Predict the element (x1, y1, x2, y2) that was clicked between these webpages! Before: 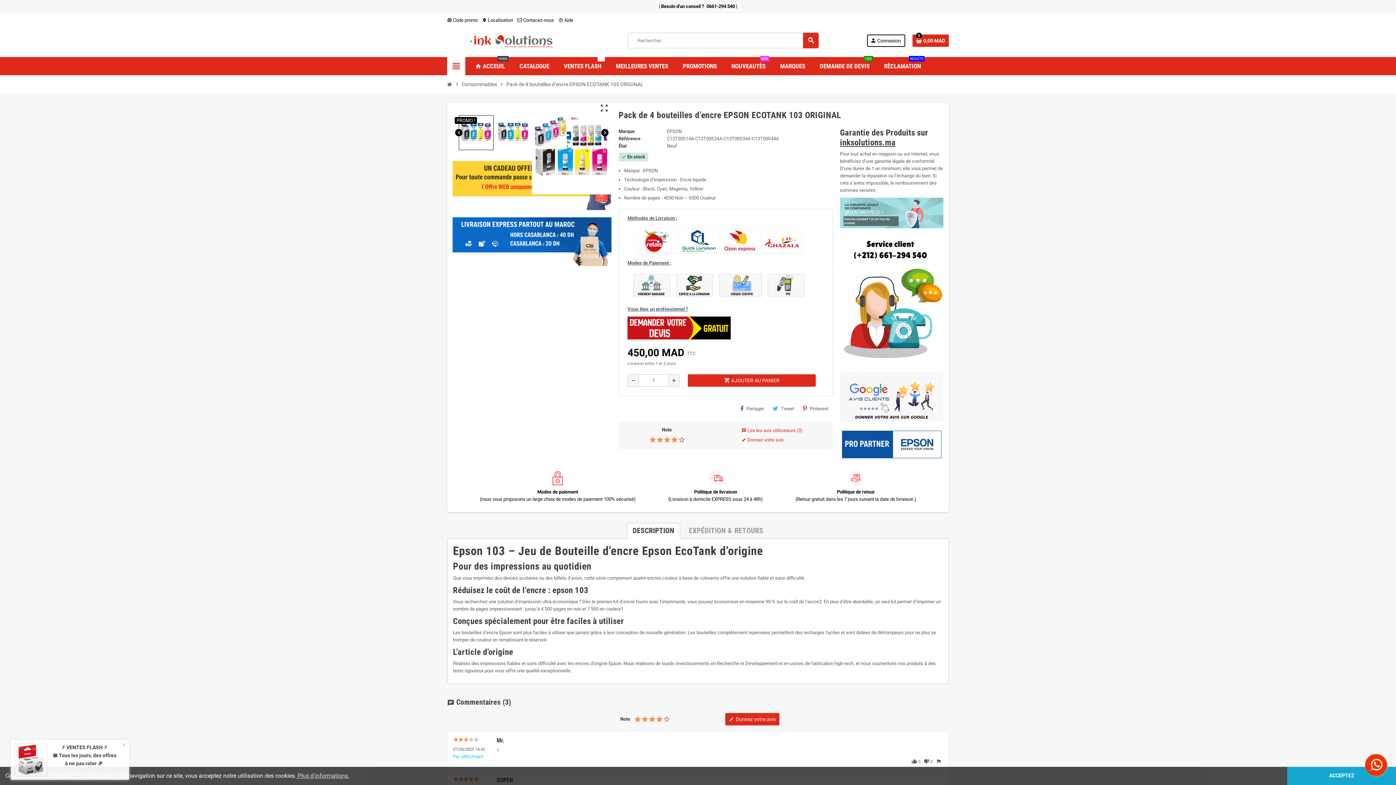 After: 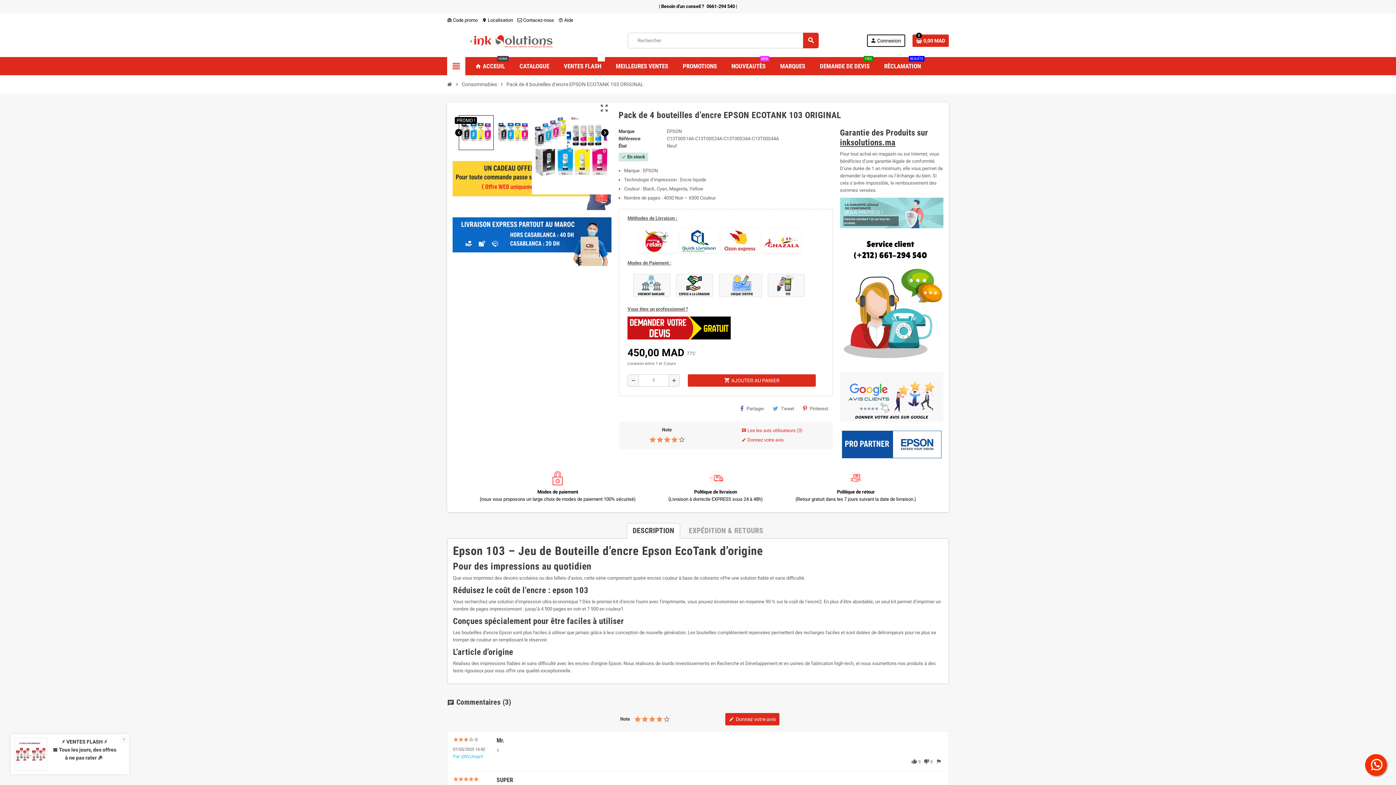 Action: label: ACCEPTEZ bbox: (1287, 767, 1396, 785)